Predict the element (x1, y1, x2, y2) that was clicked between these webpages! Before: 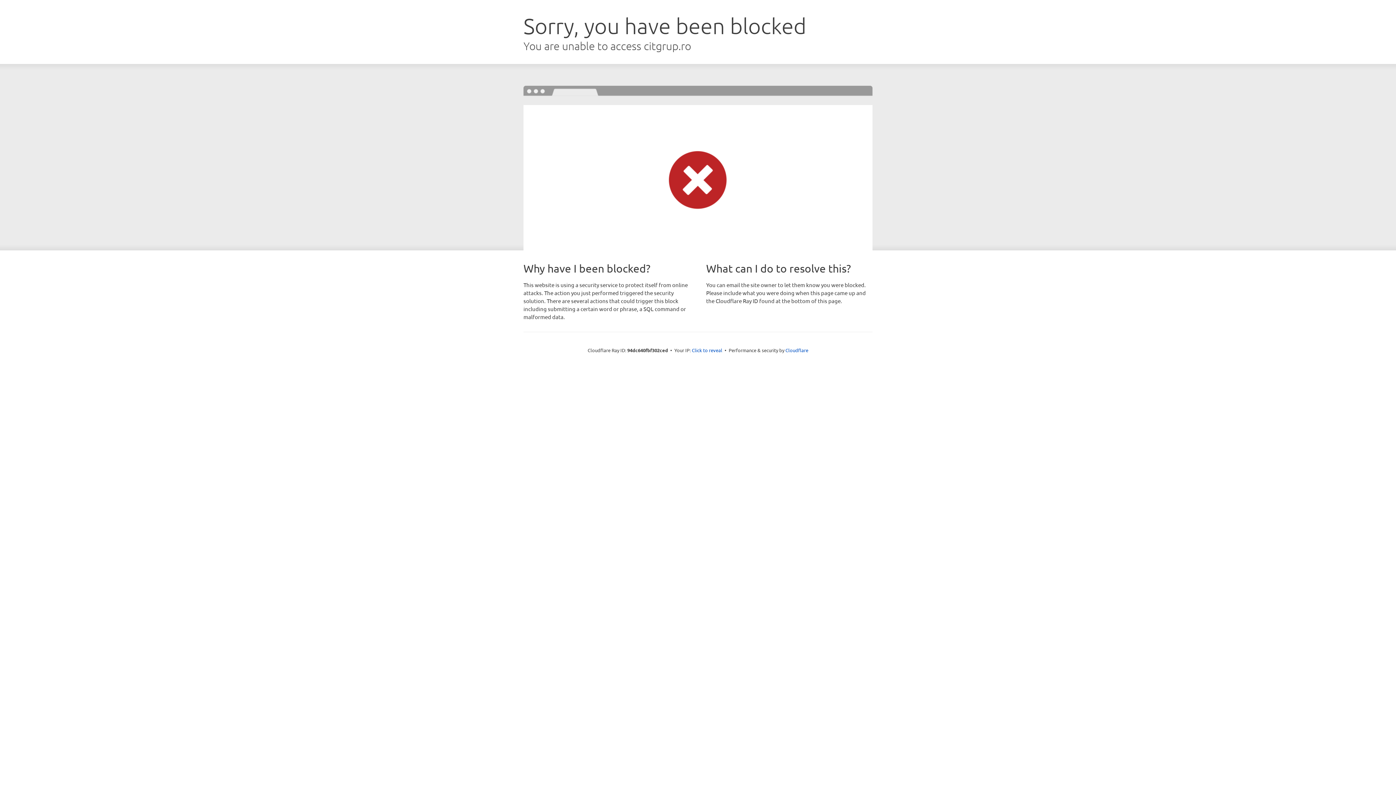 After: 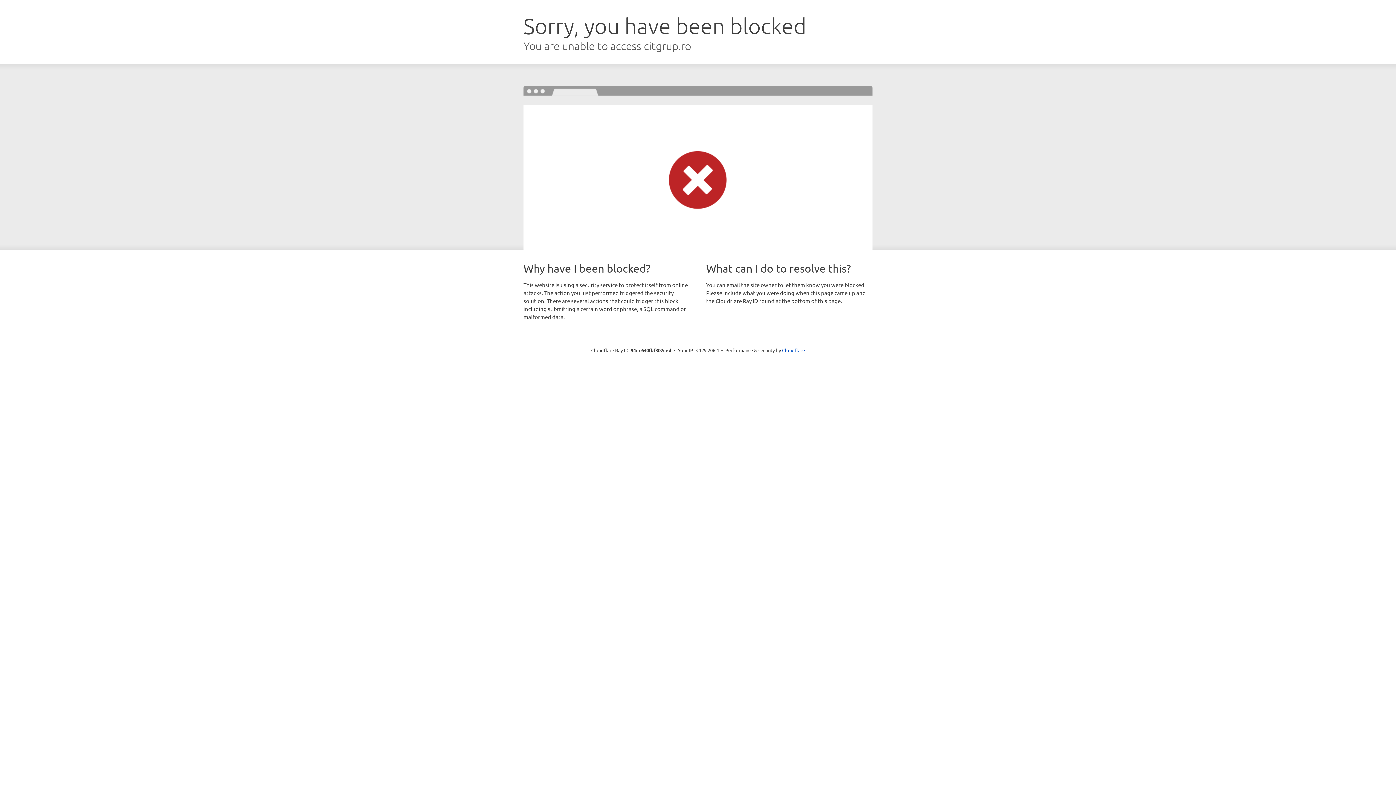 Action: label: Click to reveal bbox: (692, 346, 722, 353)